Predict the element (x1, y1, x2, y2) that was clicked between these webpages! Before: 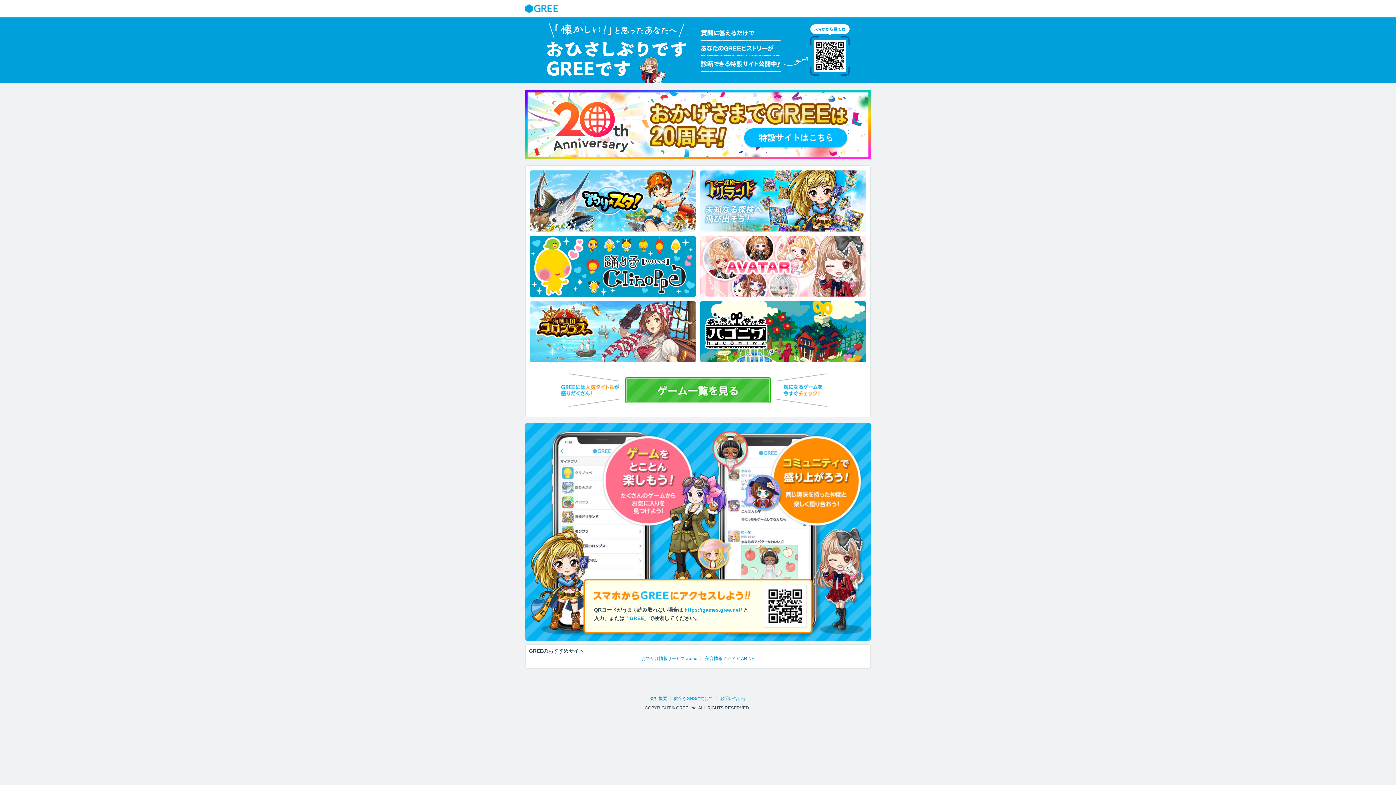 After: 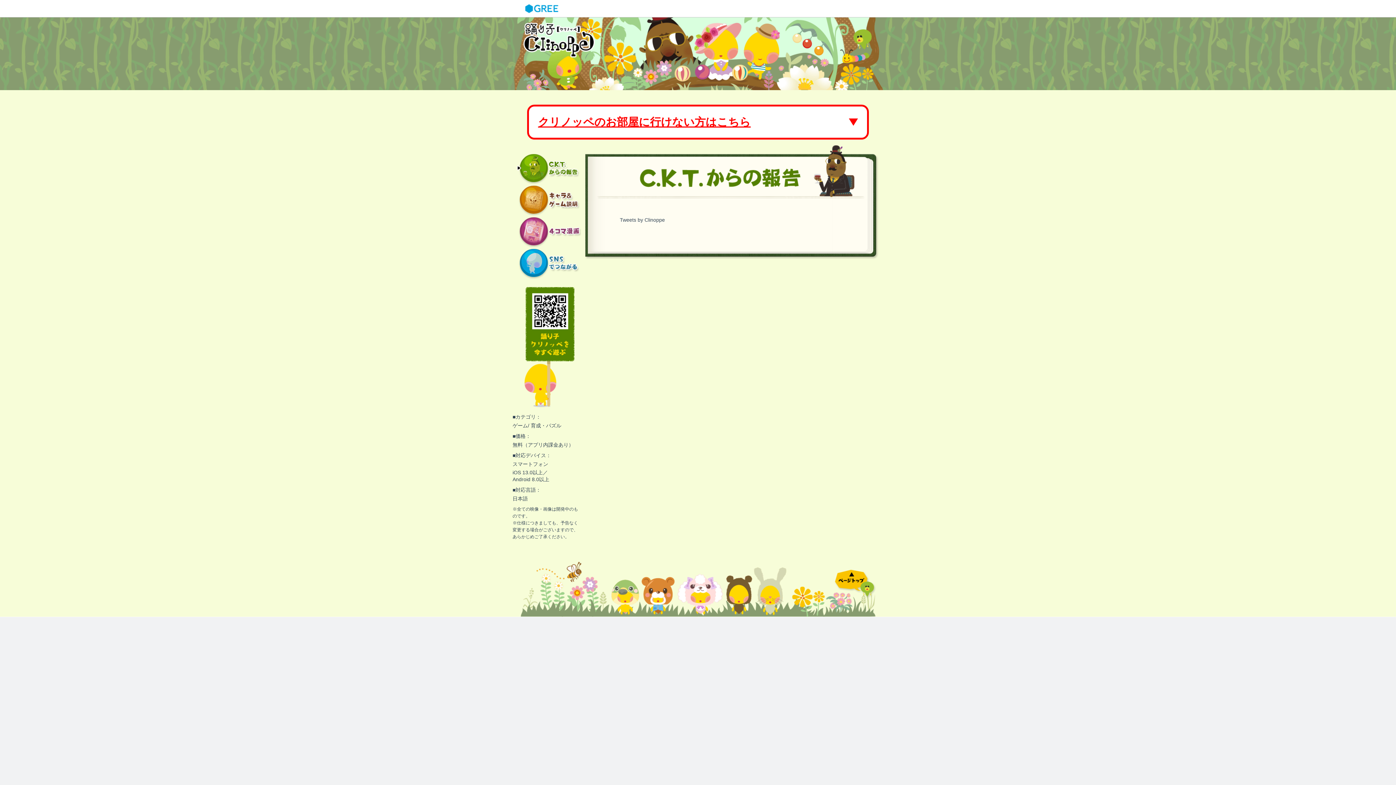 Action: bbox: (529, 235, 696, 297)